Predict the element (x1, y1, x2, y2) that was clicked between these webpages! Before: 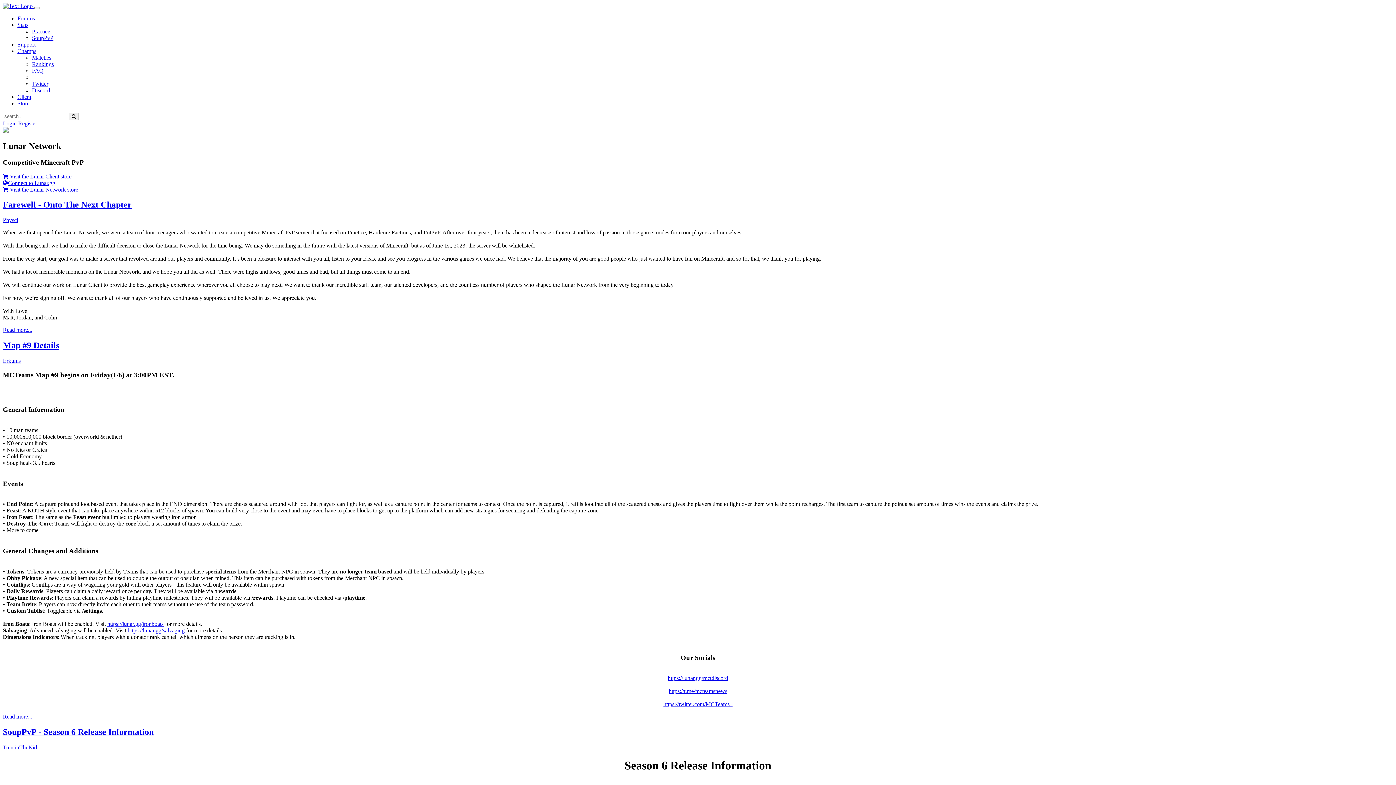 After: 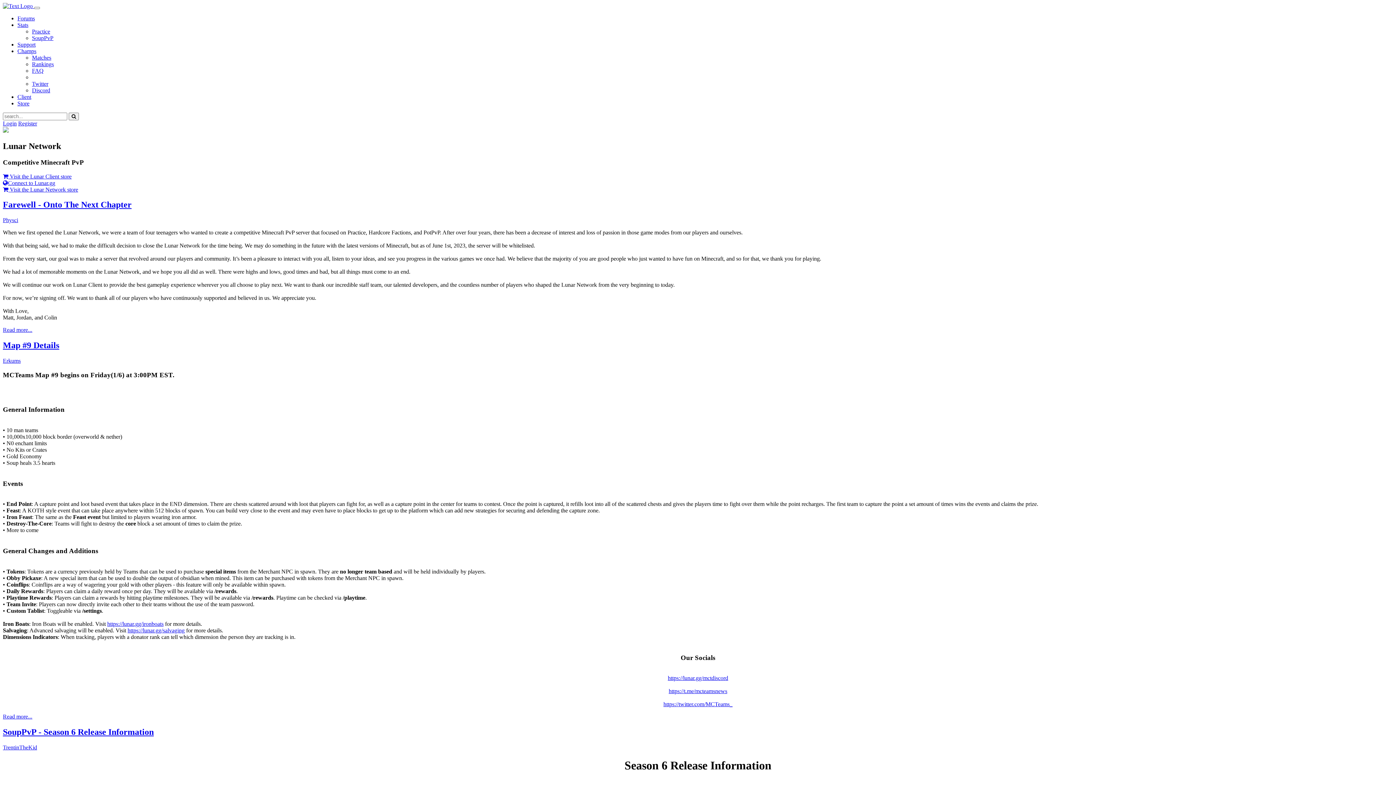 Action: label: Erkums bbox: (2, 357, 20, 364)